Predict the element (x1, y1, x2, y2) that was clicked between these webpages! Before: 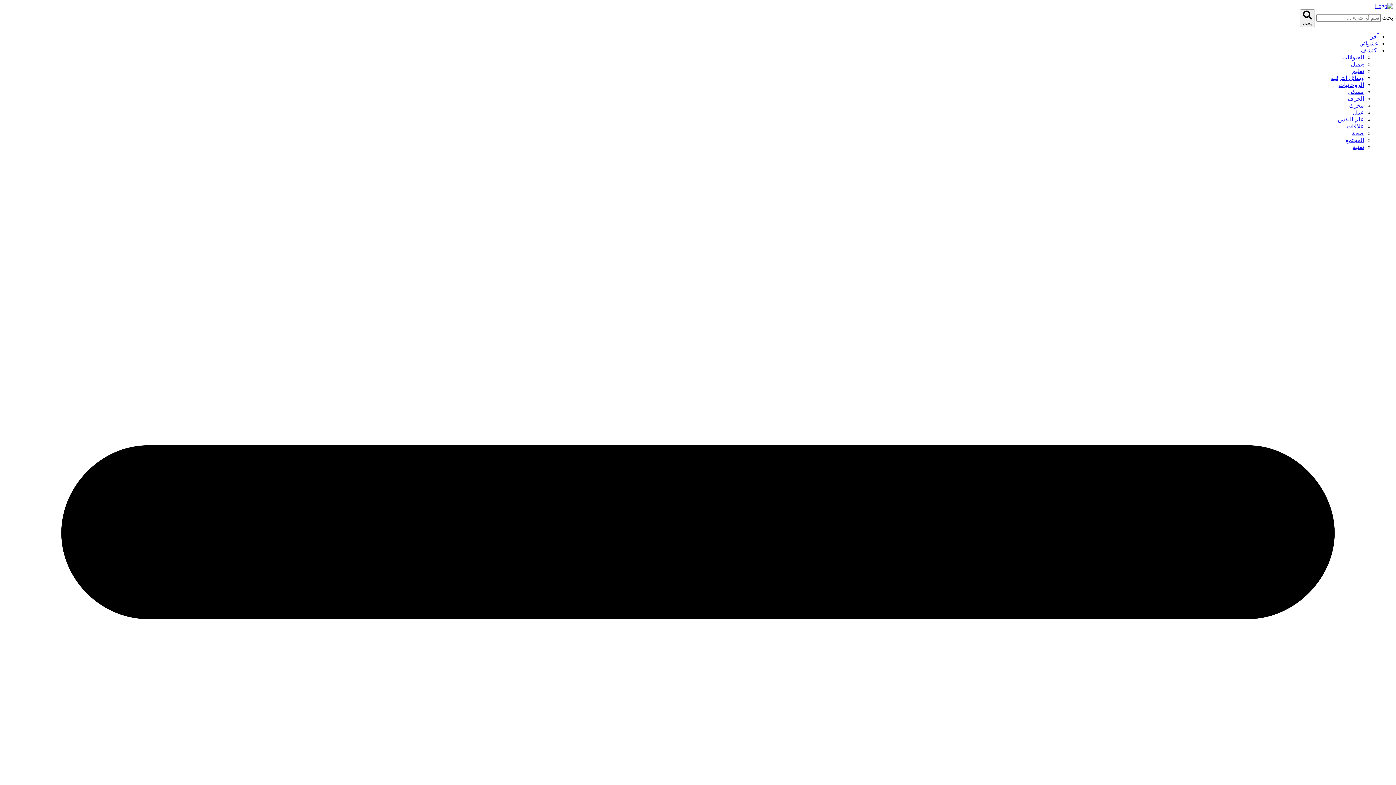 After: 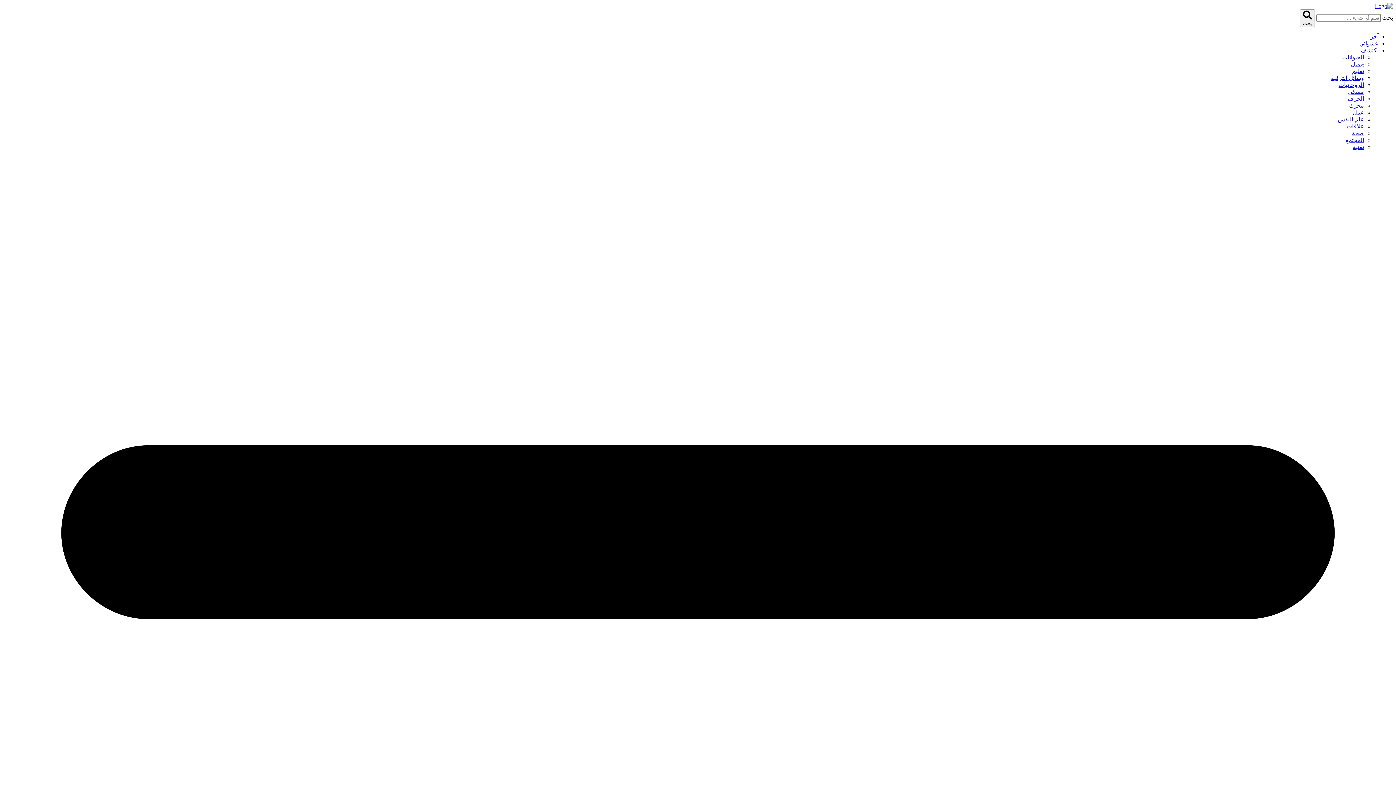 Action: label: عمل bbox: (1353, 109, 1364, 115)